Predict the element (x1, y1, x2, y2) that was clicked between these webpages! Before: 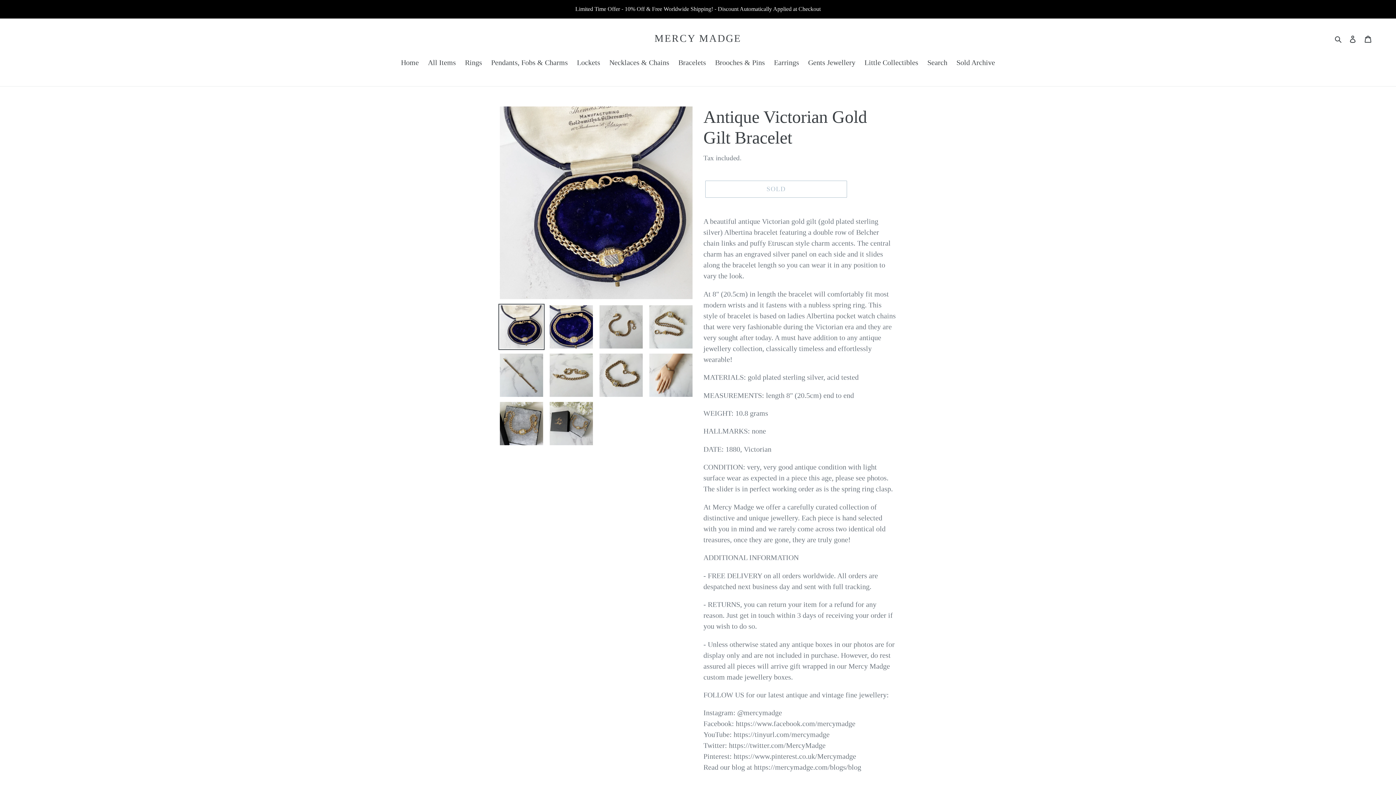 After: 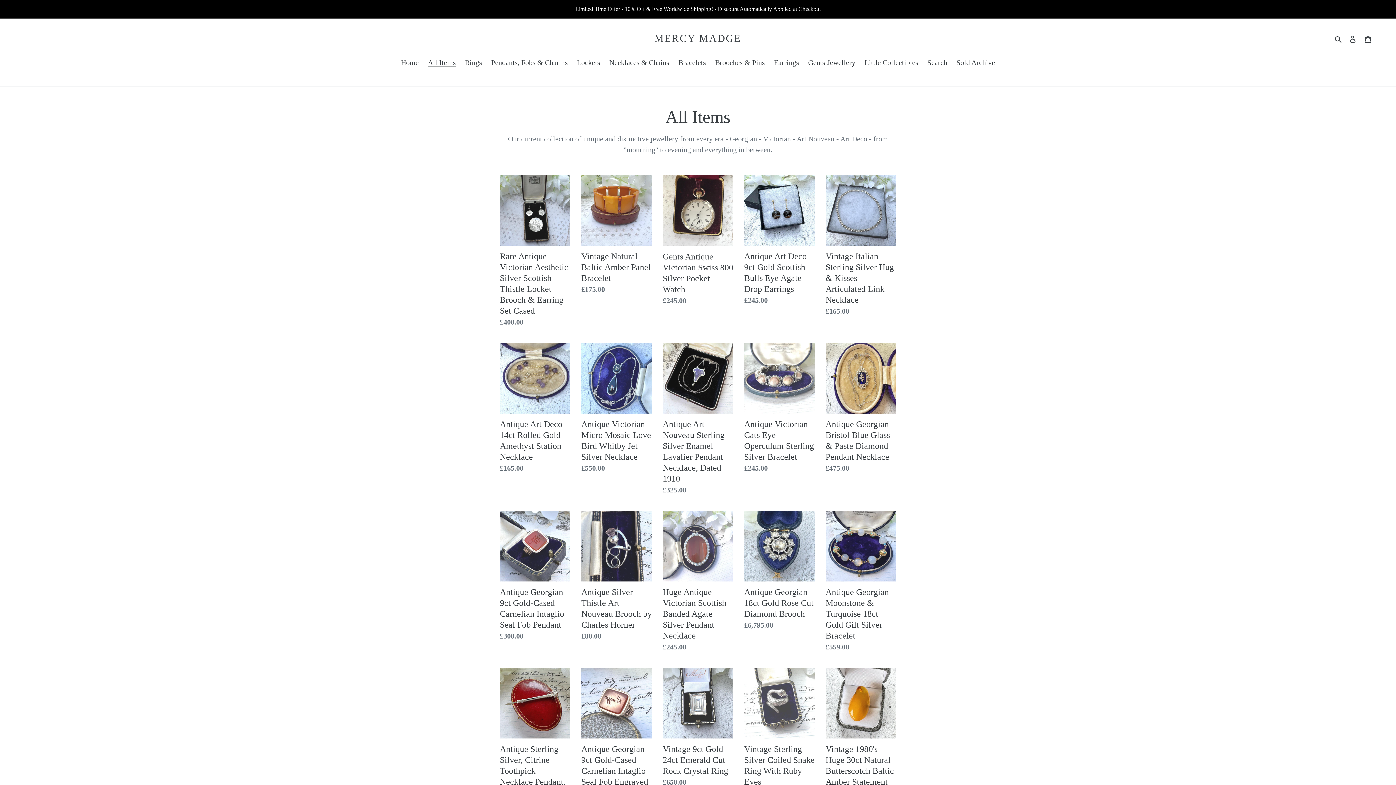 Action: label: All Items bbox: (424, 57, 459, 69)